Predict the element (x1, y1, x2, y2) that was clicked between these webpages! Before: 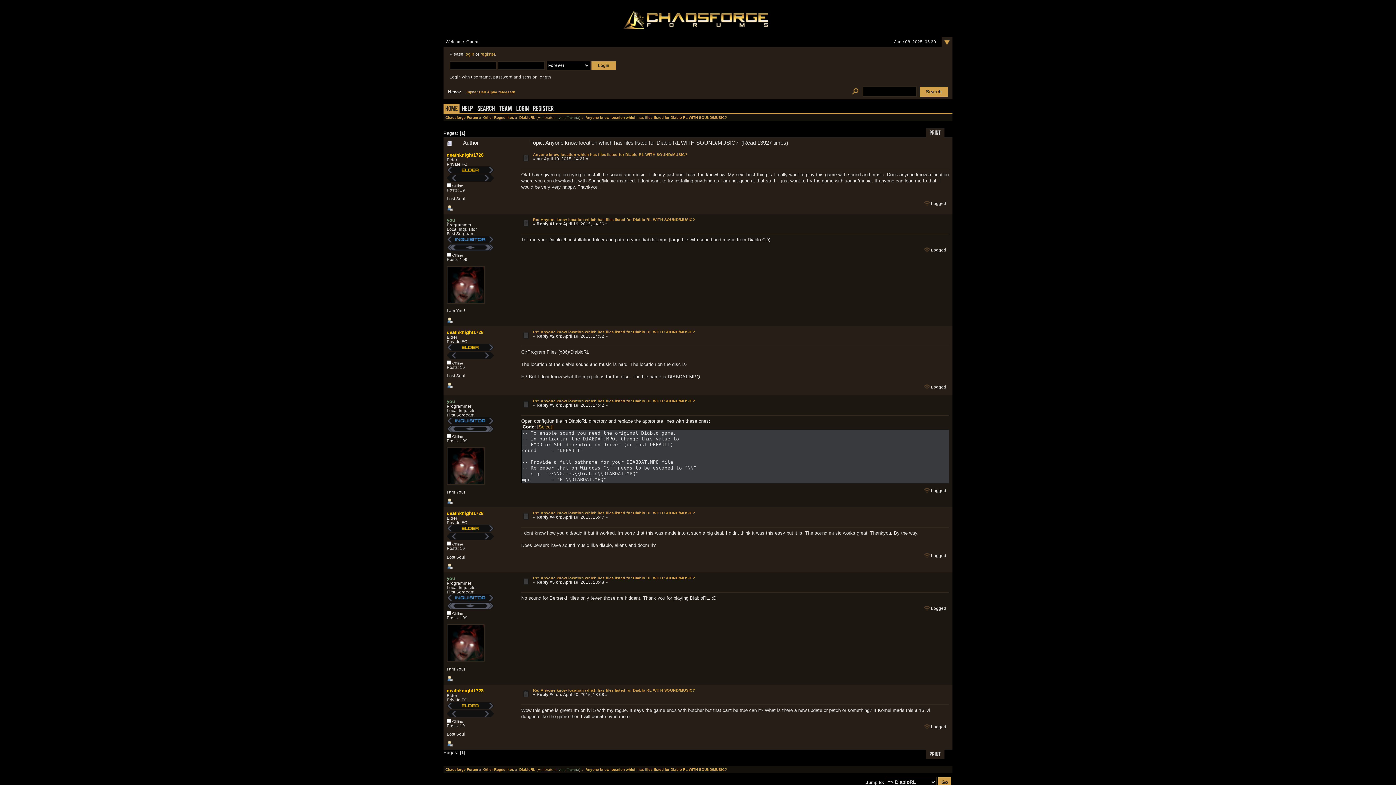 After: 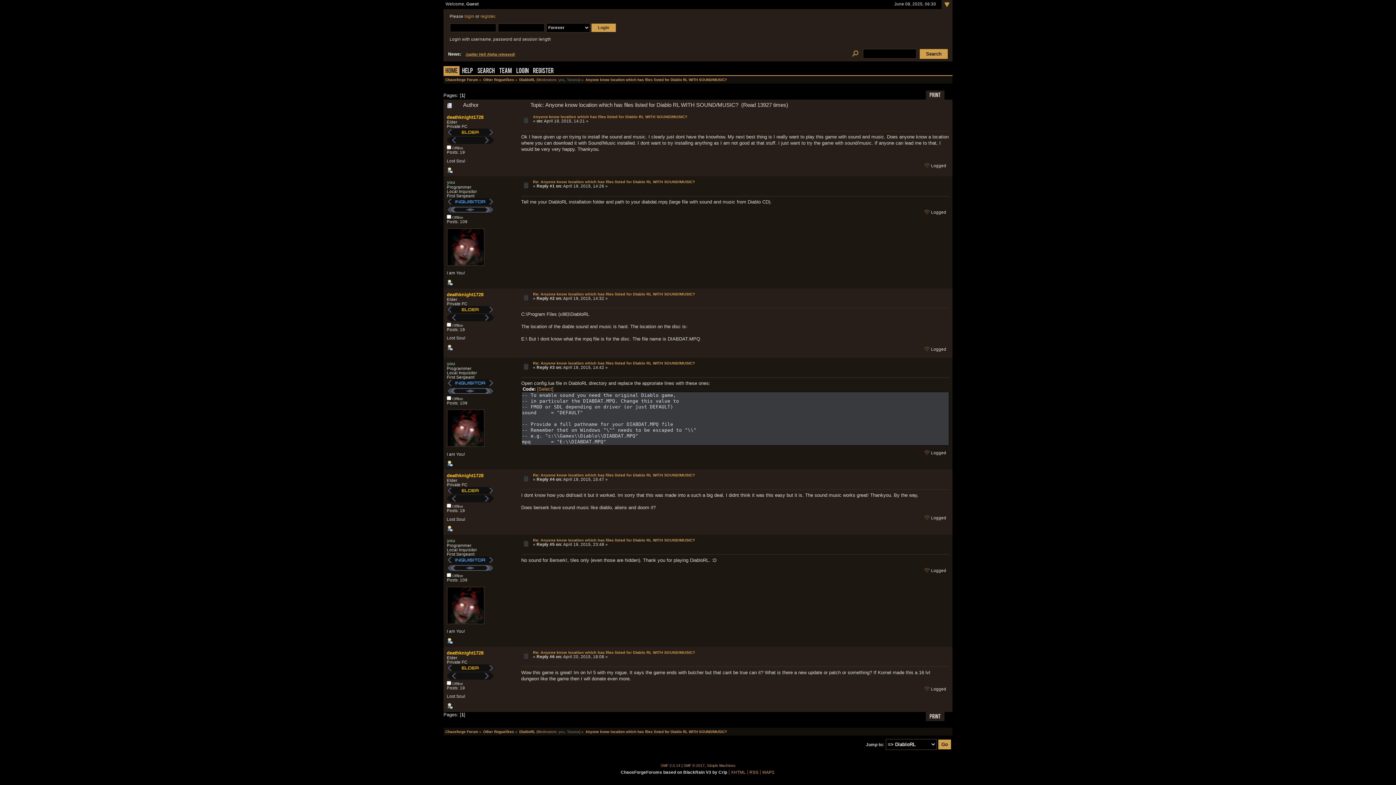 Action: bbox: (533, 688, 695, 692) label: Re: Anyone know location which has files listed for Diablo RL WITH SOUND/MUSIC?